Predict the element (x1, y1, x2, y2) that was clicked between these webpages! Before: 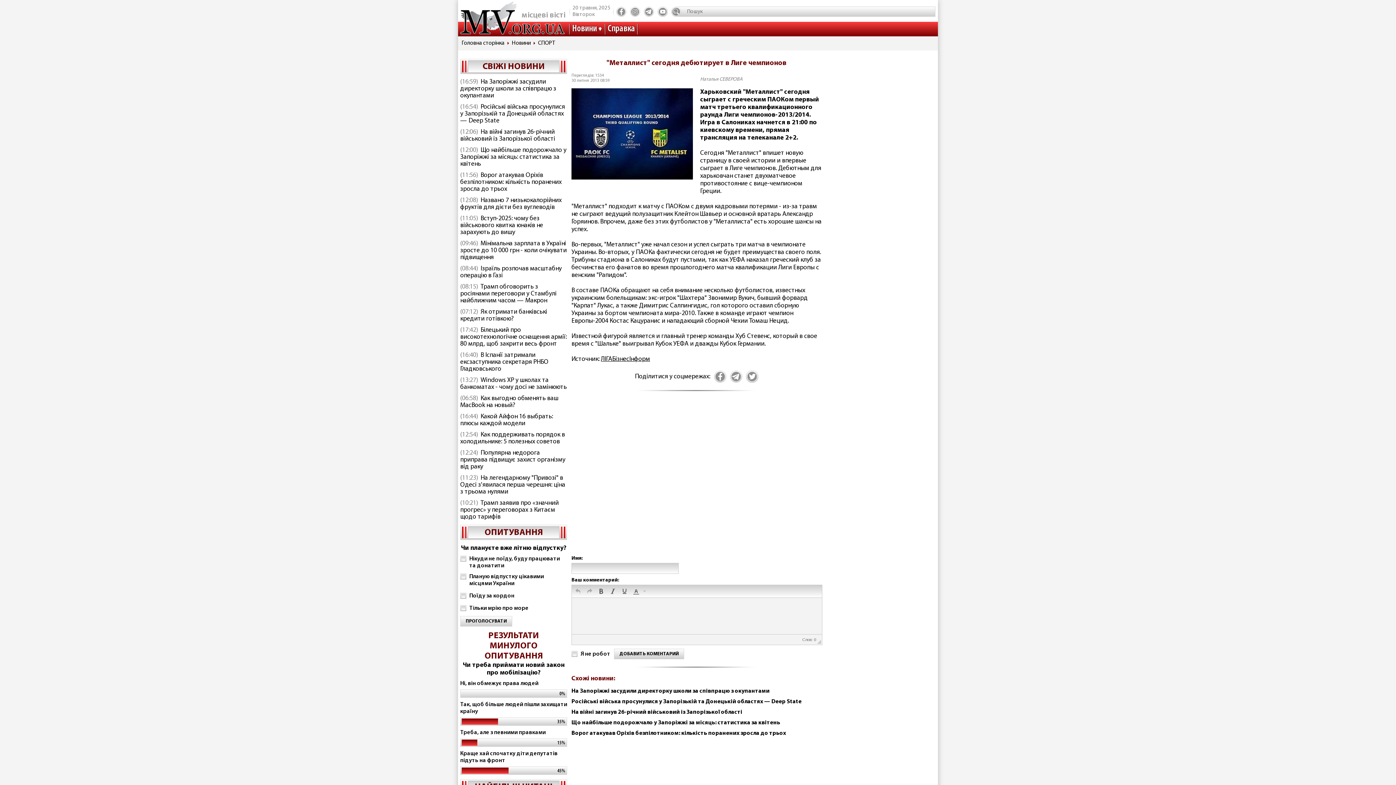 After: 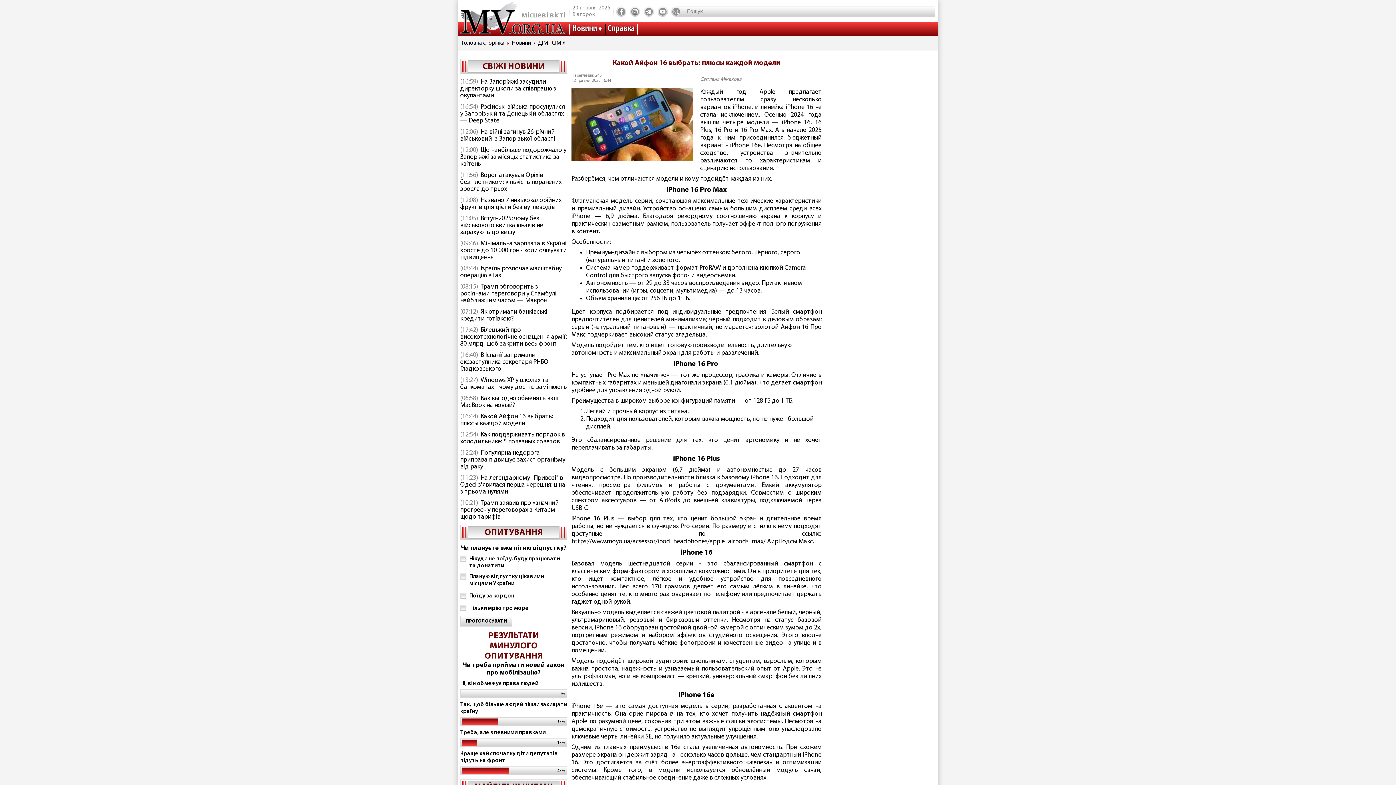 Action: label: Какой Айфон 16 выбрать: плюсы каждой модели bbox: (460, 413, 553, 427)